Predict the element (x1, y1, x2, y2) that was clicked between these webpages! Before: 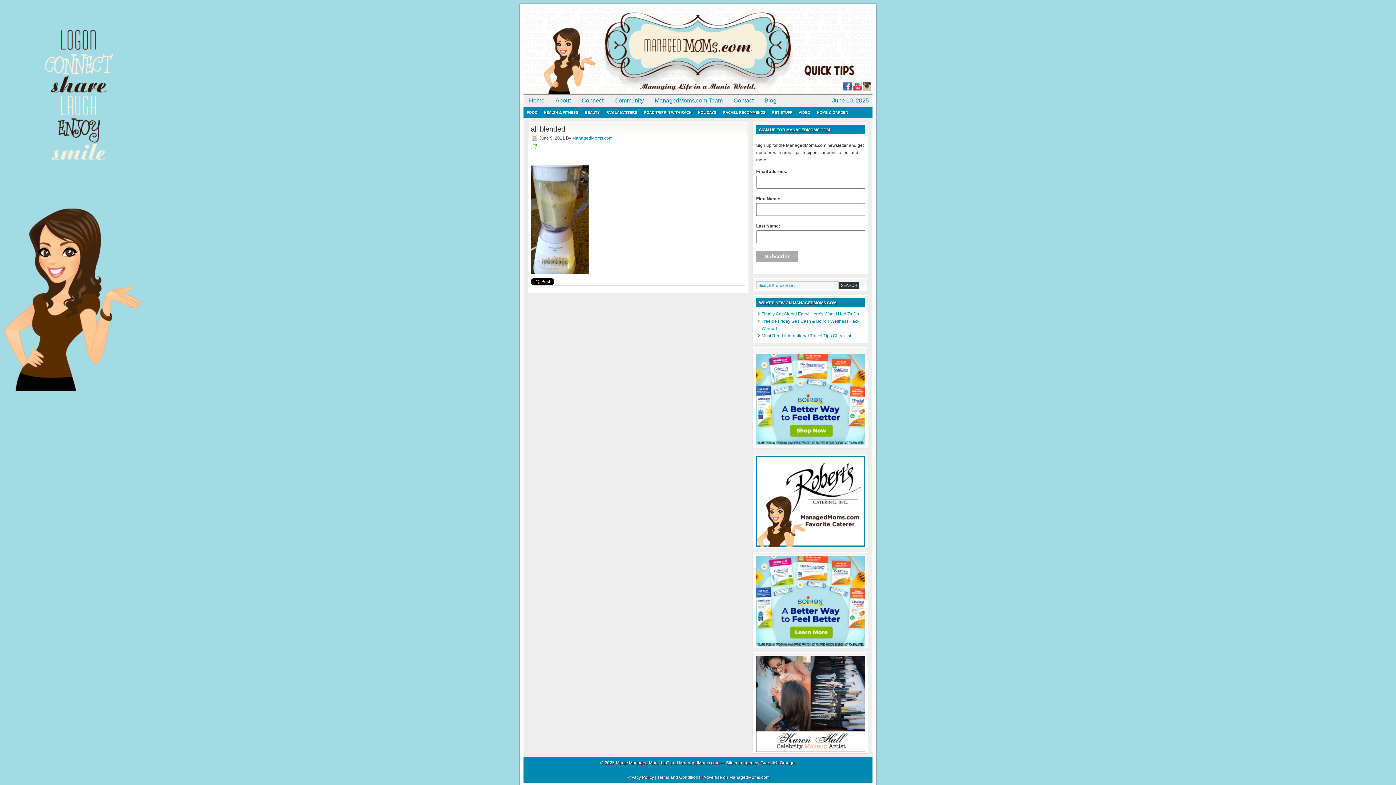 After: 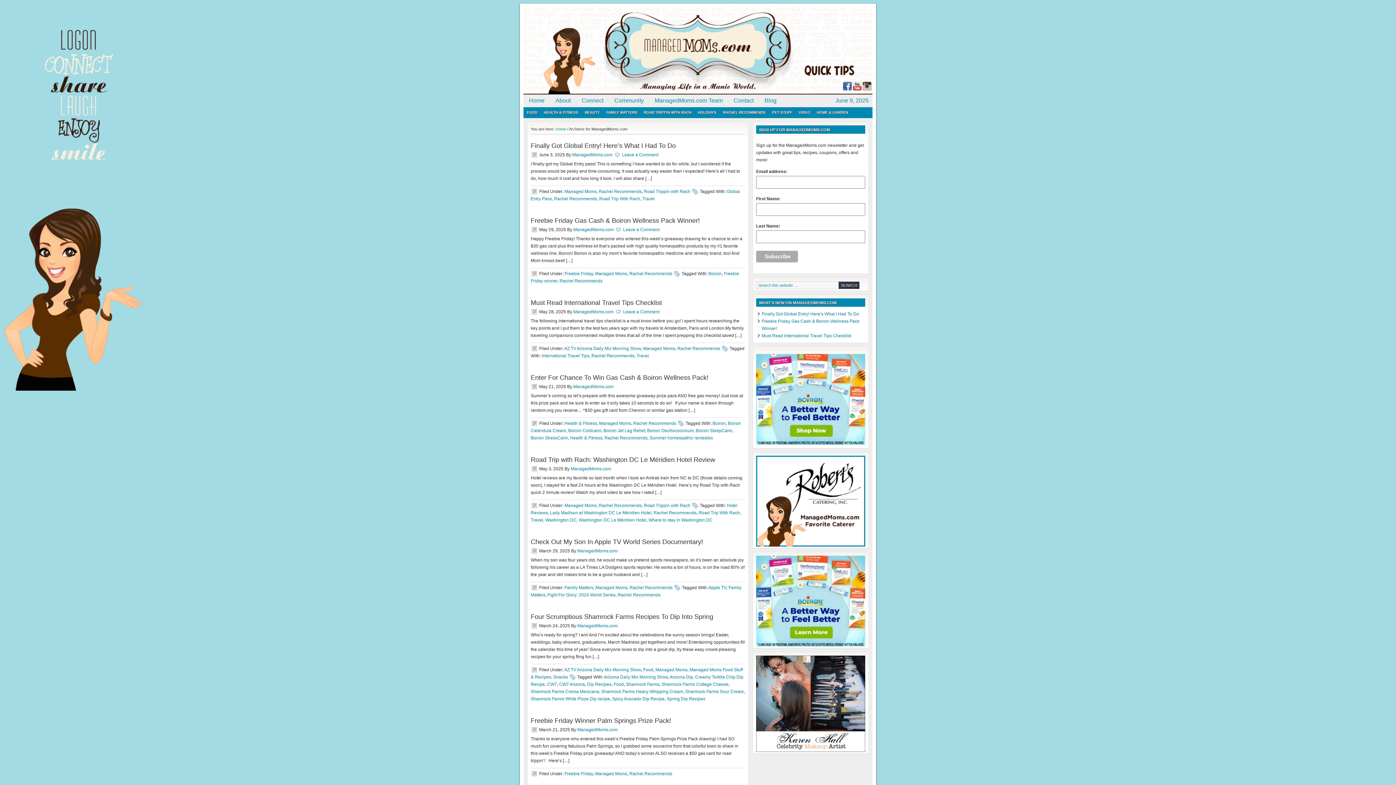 Action: label: ManagedMoms.com bbox: (572, 135, 612, 140)